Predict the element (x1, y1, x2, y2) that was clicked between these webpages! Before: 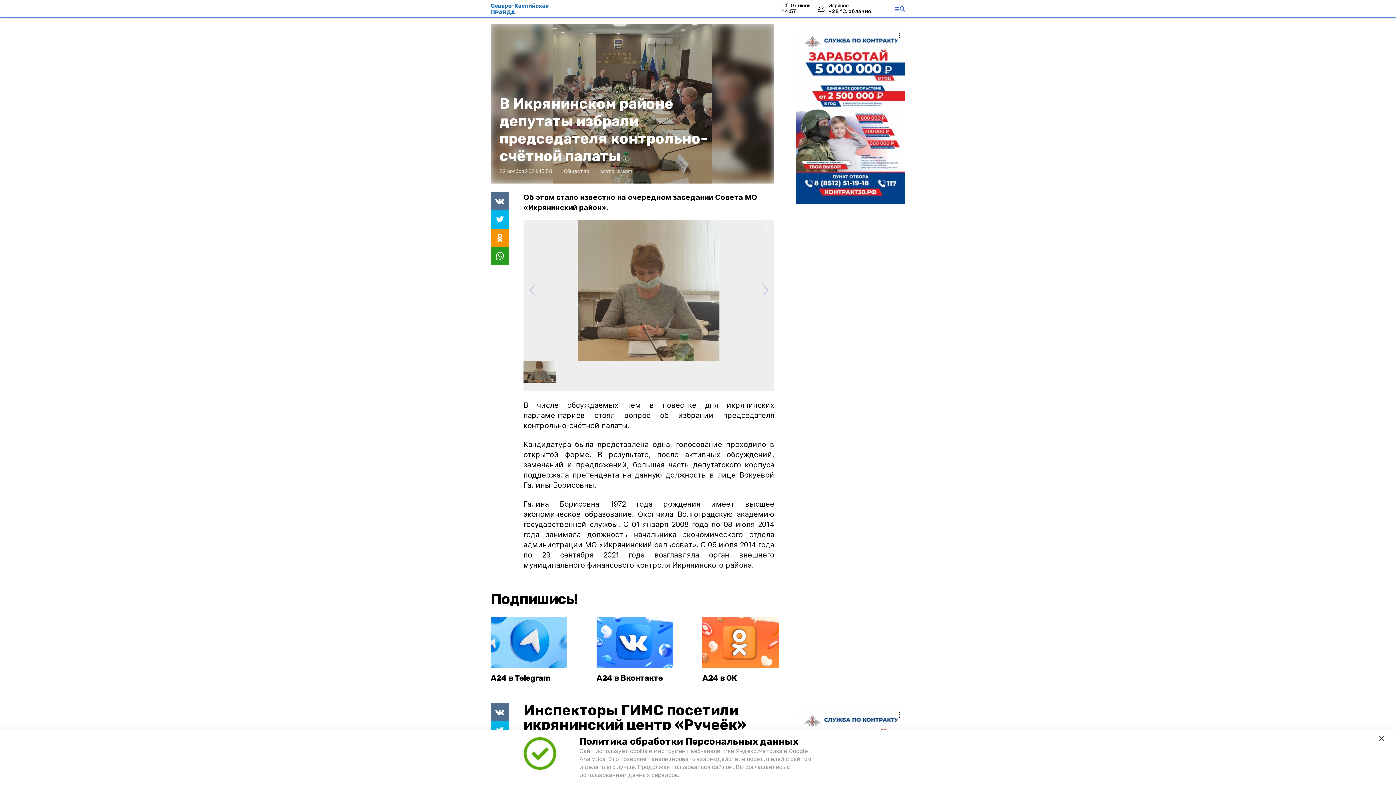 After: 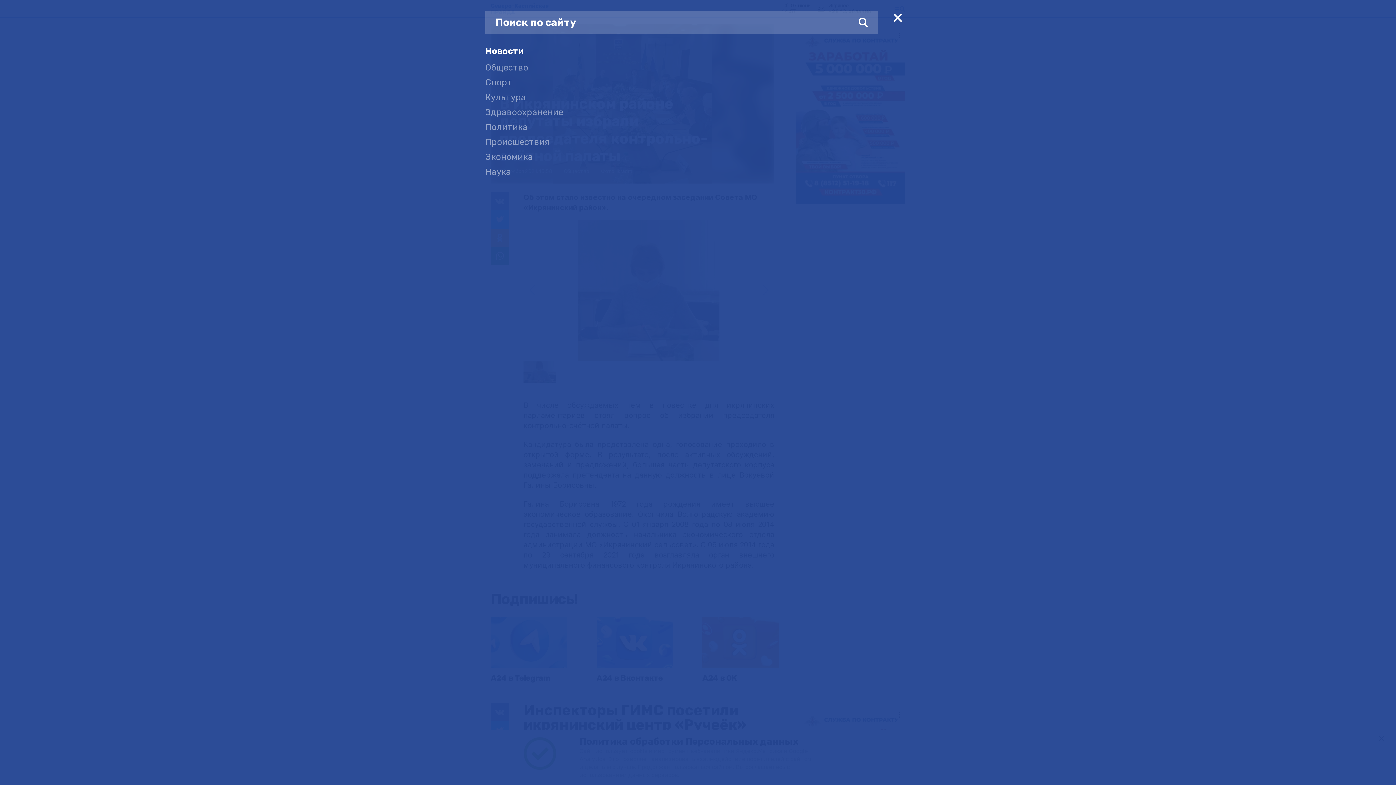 Action: bbox: (894, 6, 905, 11)